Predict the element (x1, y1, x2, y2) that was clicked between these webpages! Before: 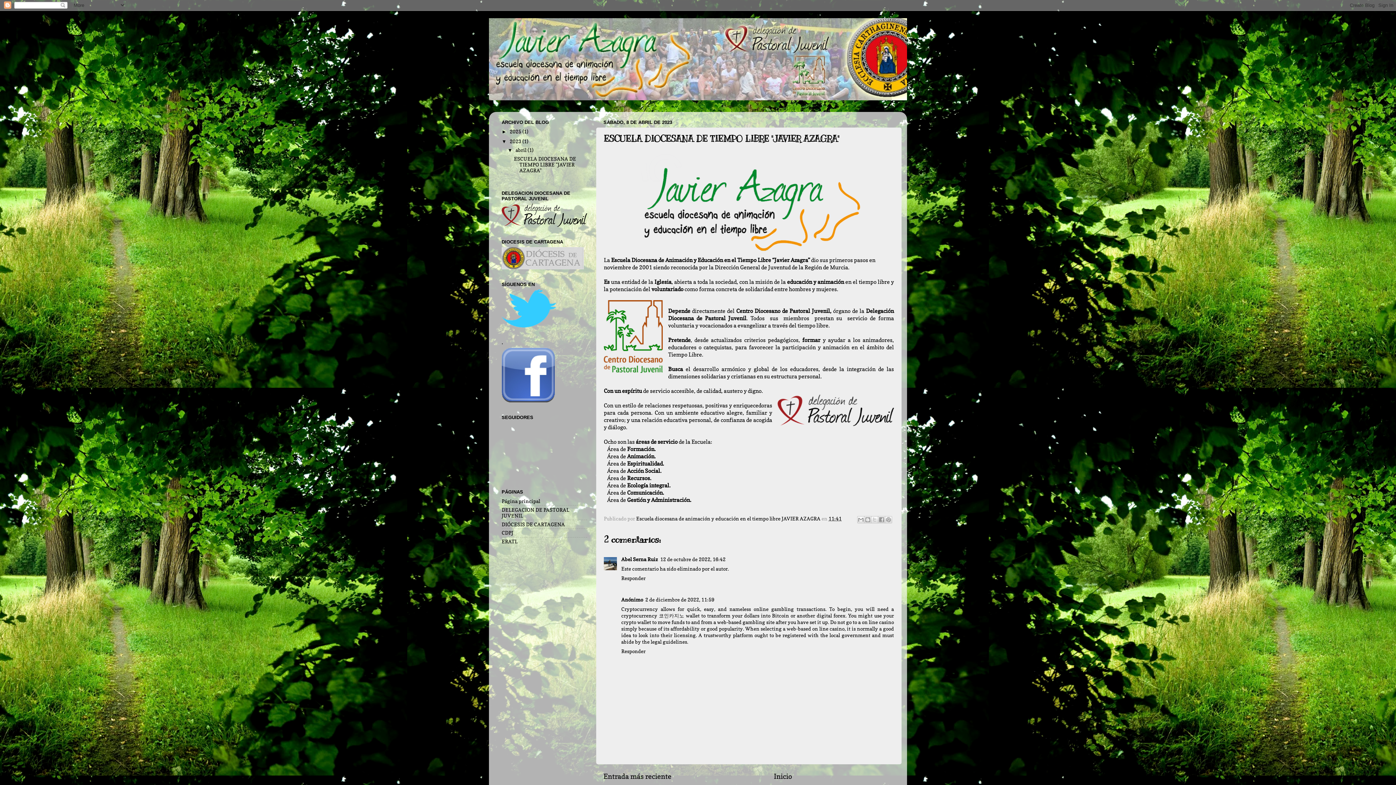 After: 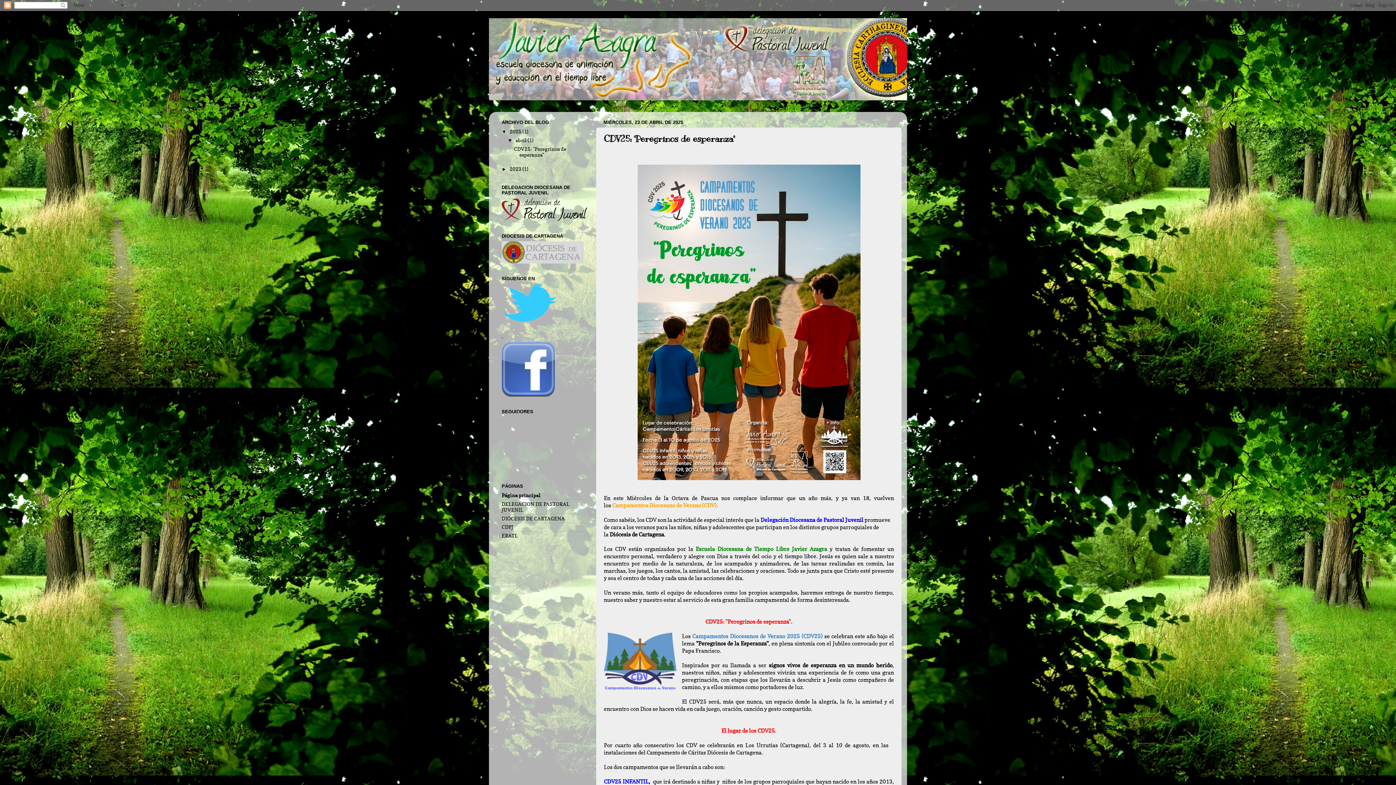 Action: bbox: (501, 498, 540, 504) label: Página principal